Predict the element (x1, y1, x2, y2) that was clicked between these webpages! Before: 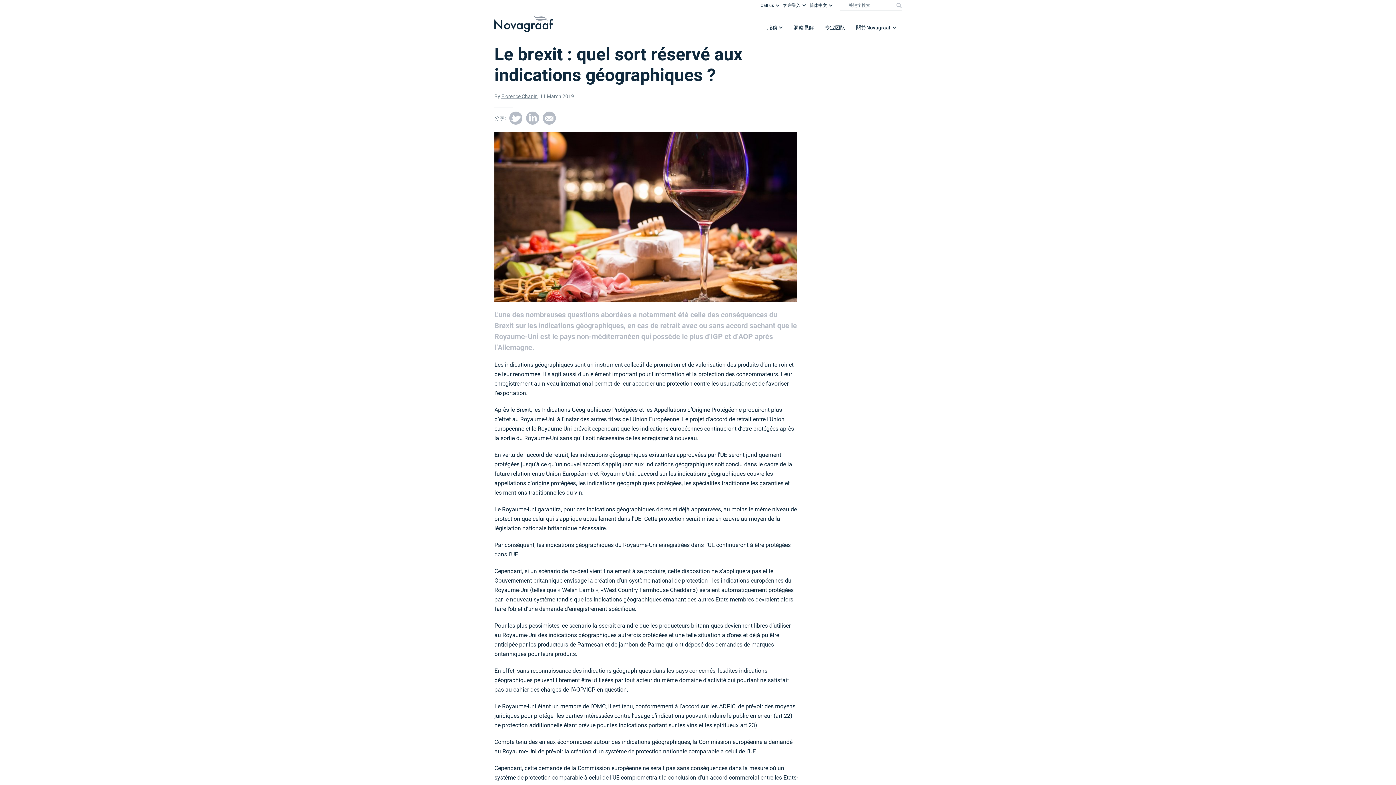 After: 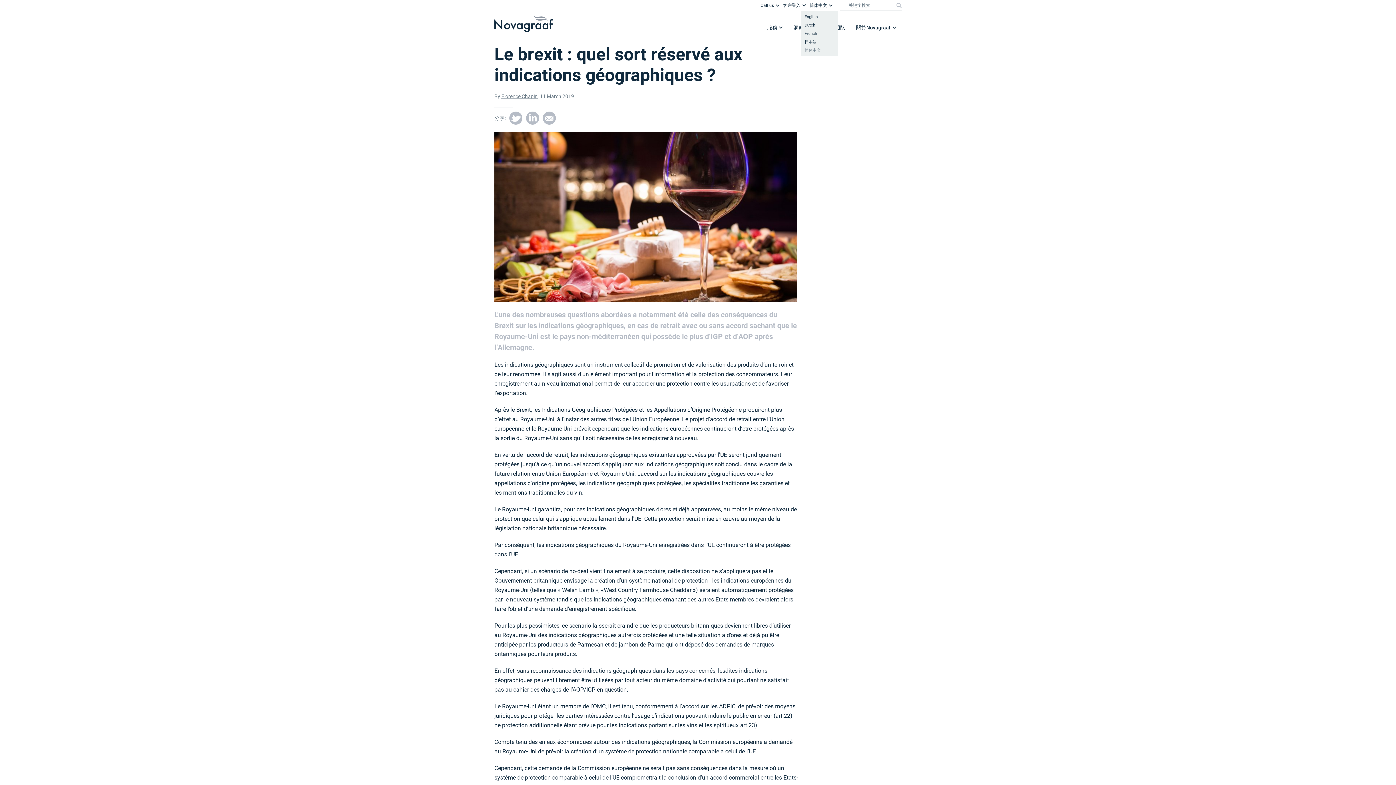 Action: bbox: (806, 0, 832, 10) label: 简体中文